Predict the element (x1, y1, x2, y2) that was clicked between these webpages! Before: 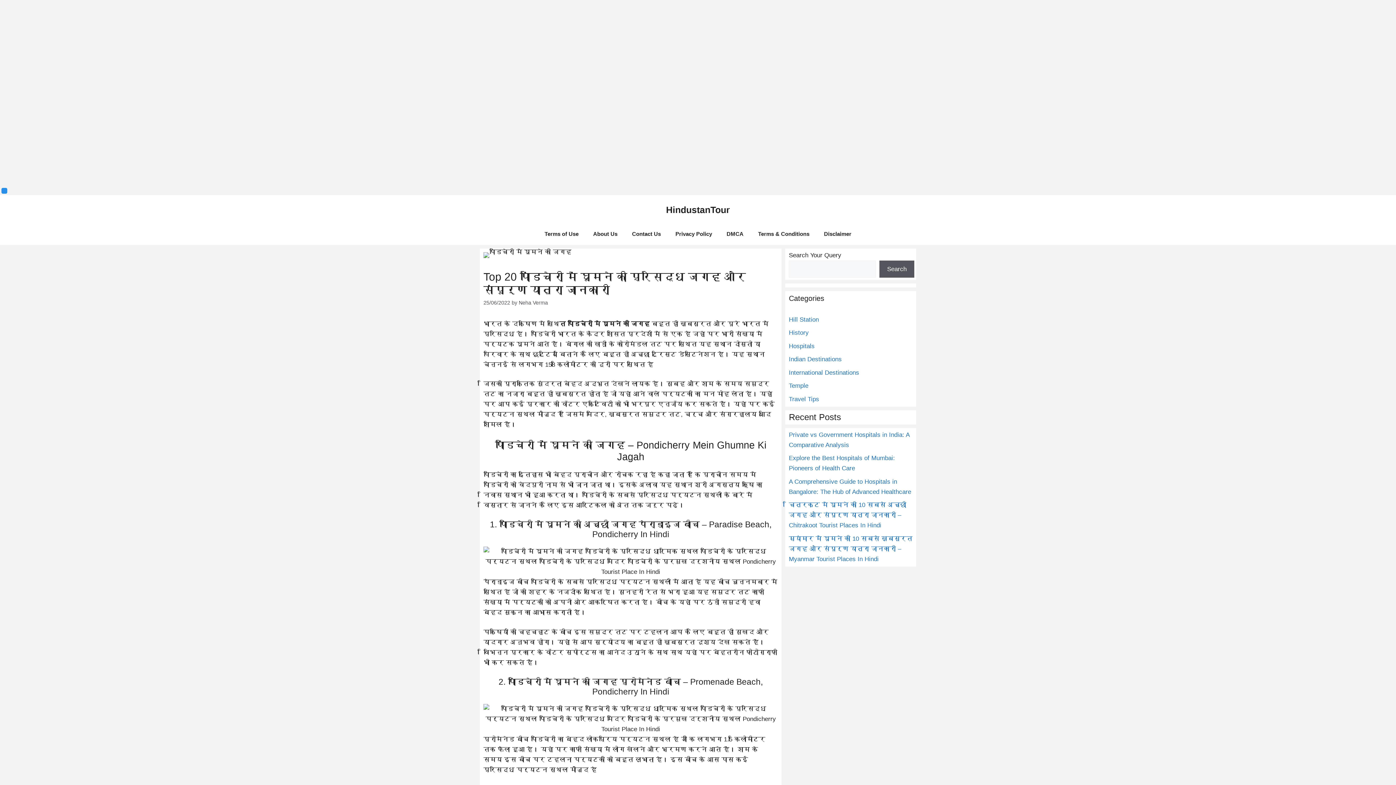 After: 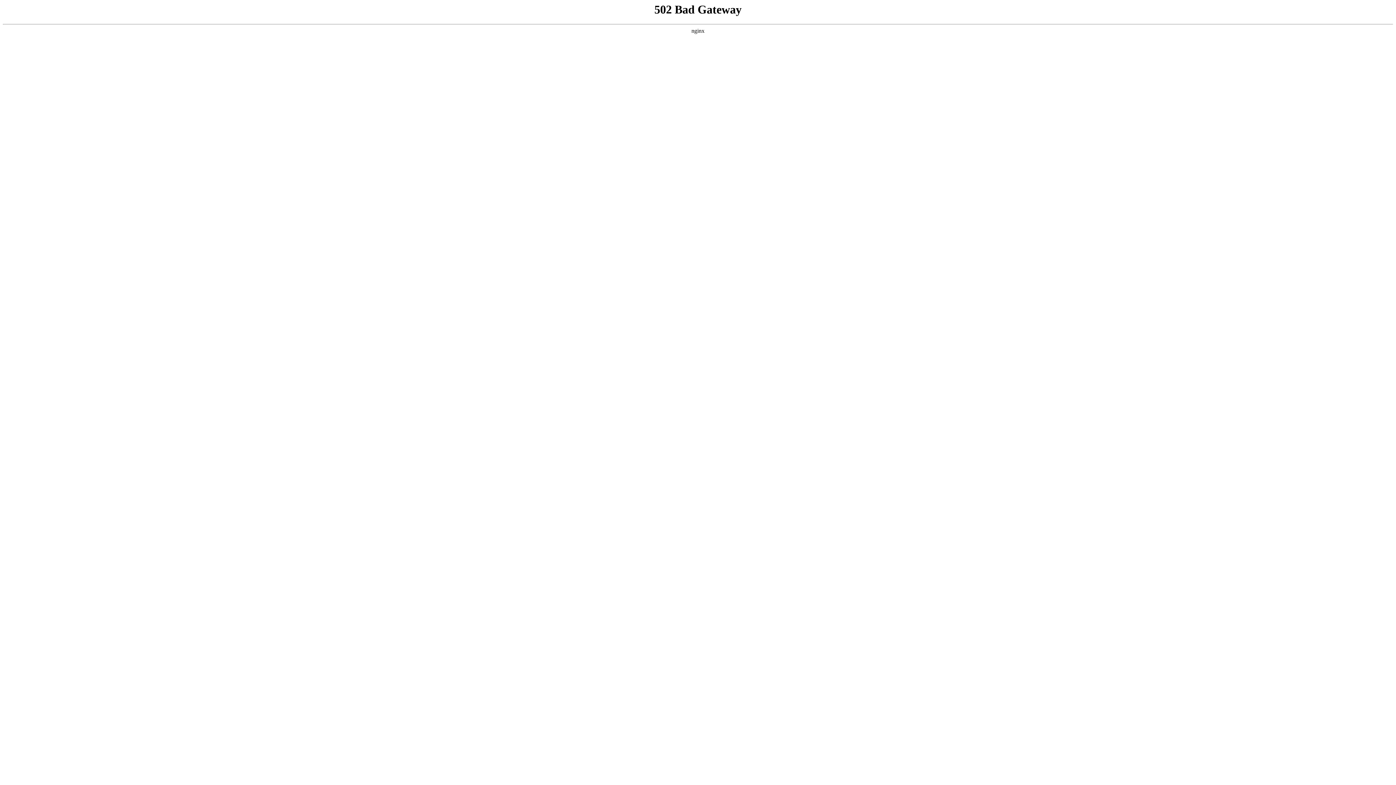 Action: bbox: (789, 342, 814, 349) label: Hospitals